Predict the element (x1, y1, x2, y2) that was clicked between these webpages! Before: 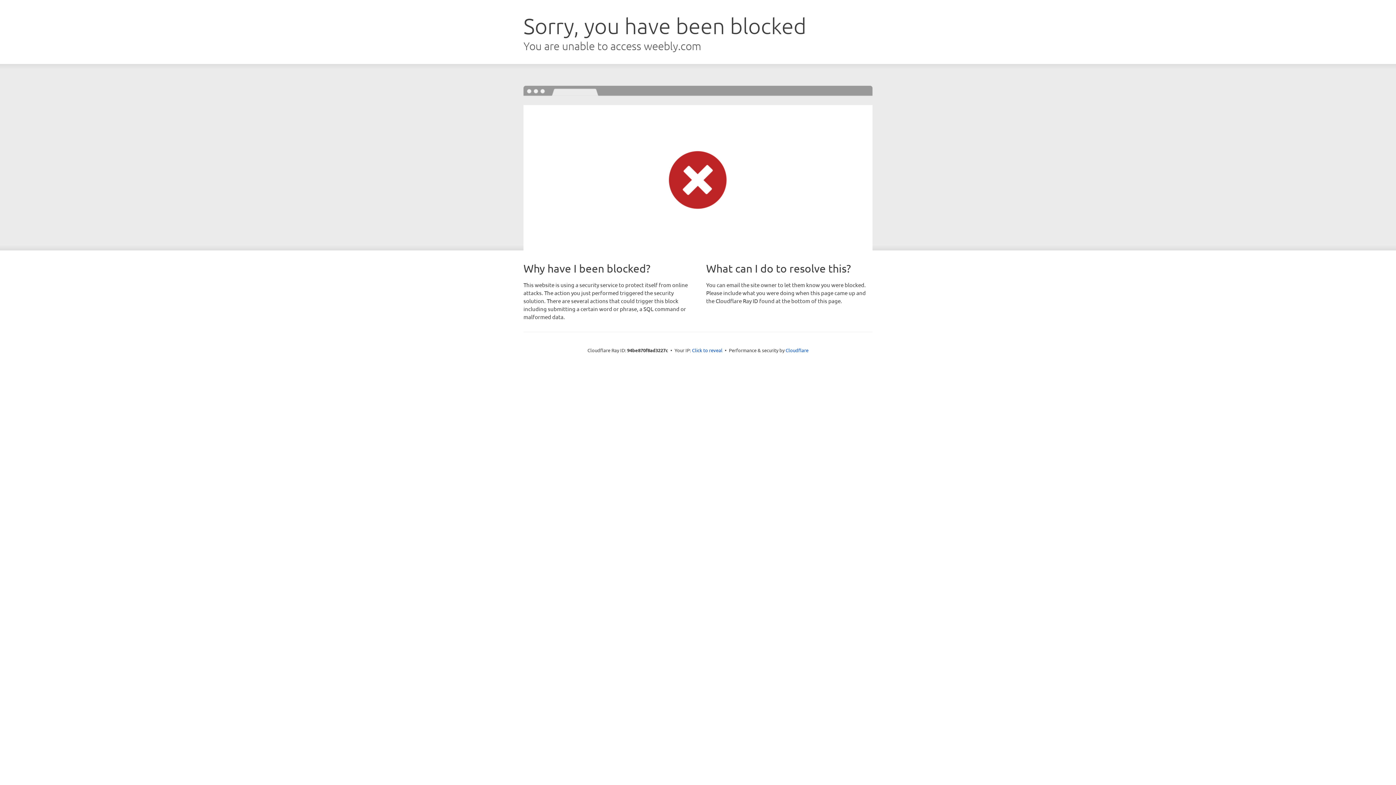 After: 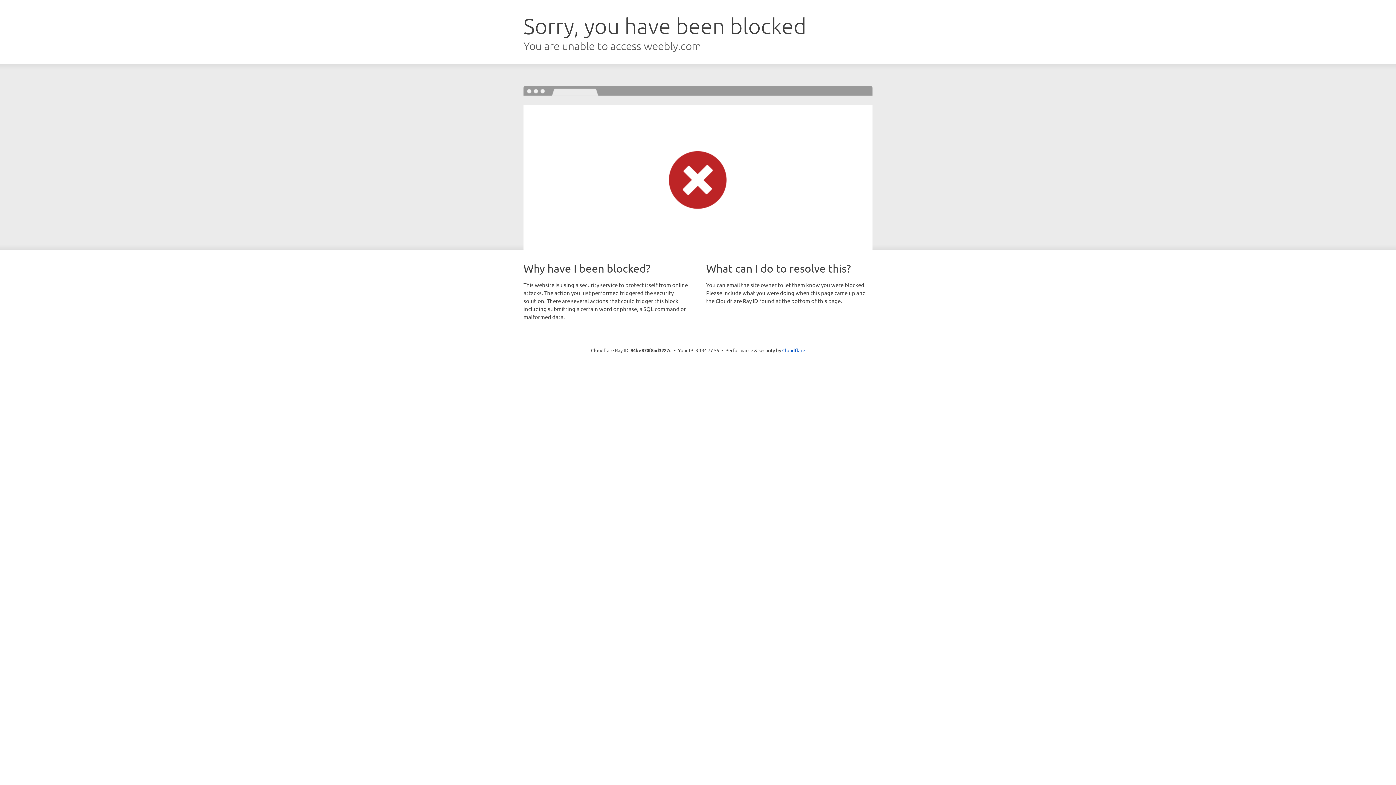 Action: bbox: (692, 346, 722, 353) label: Click to reveal